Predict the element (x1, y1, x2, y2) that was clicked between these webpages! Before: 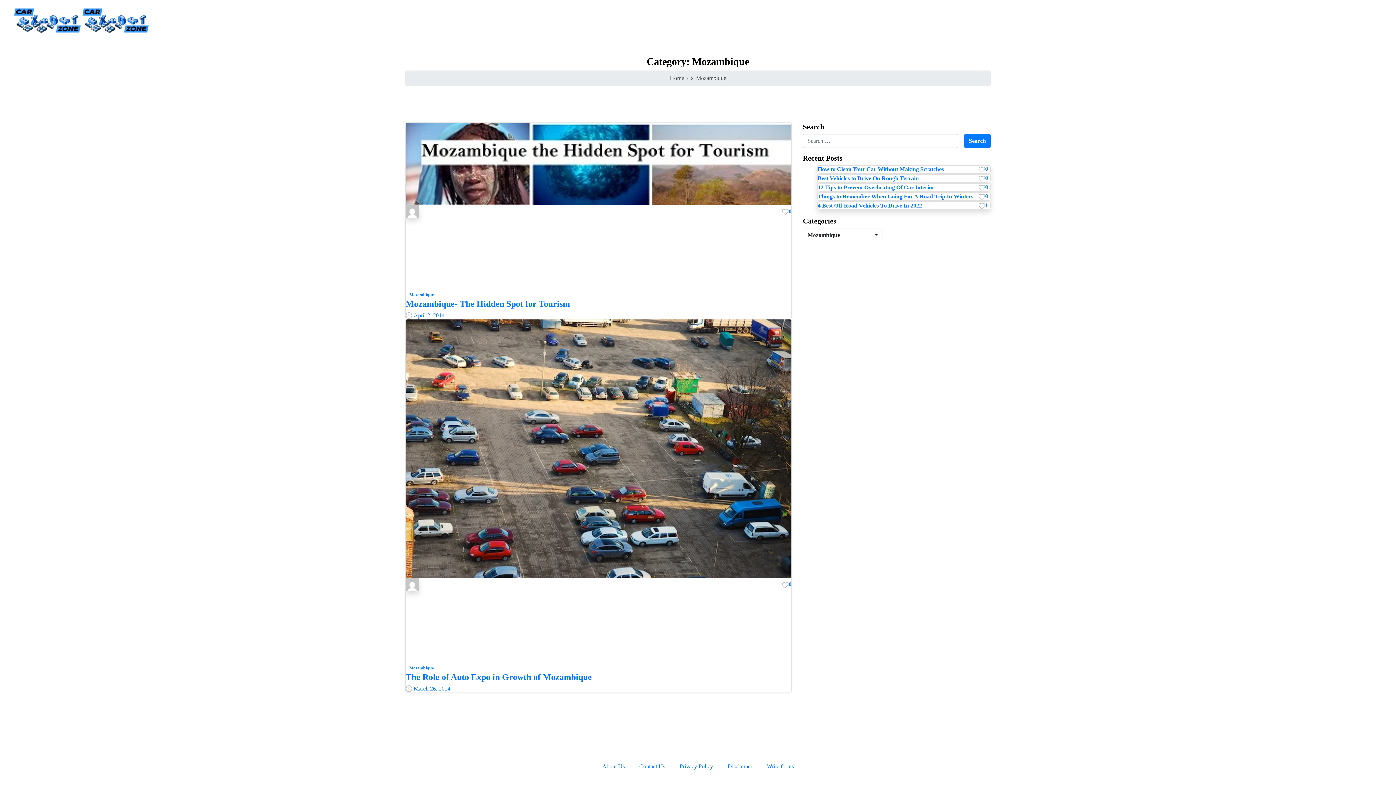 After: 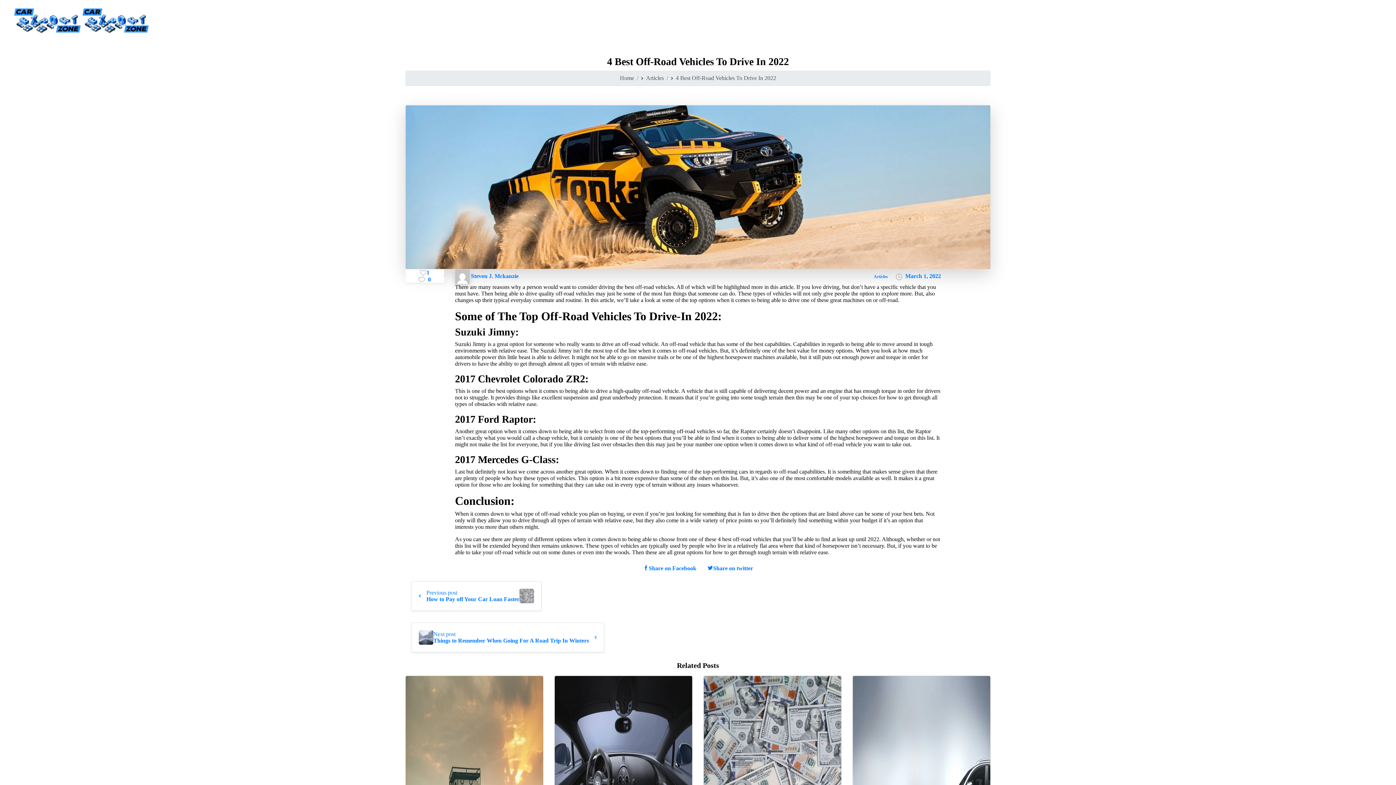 Action: label: 4 Best Off-Road Vehicles To Drive In 2022 bbox: (817, 202, 922, 209)